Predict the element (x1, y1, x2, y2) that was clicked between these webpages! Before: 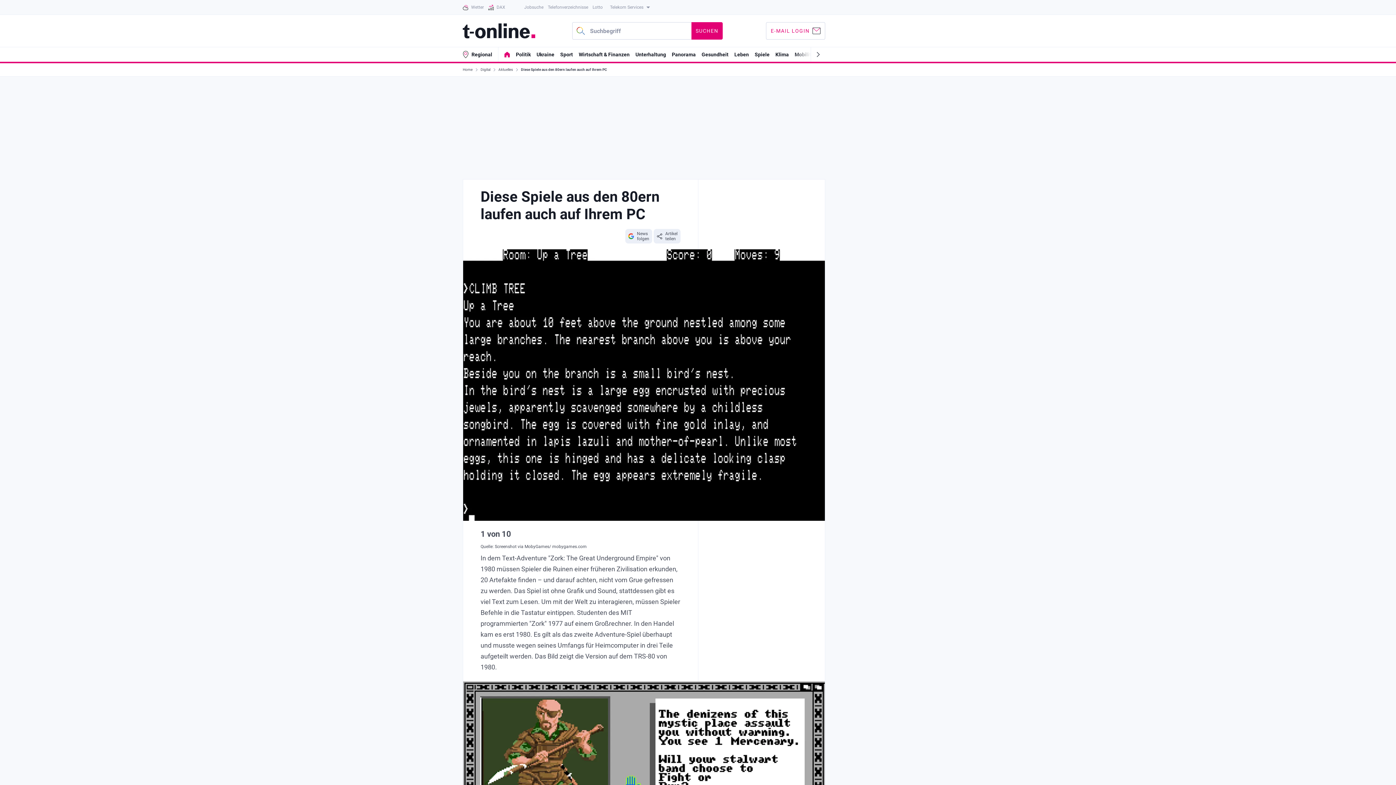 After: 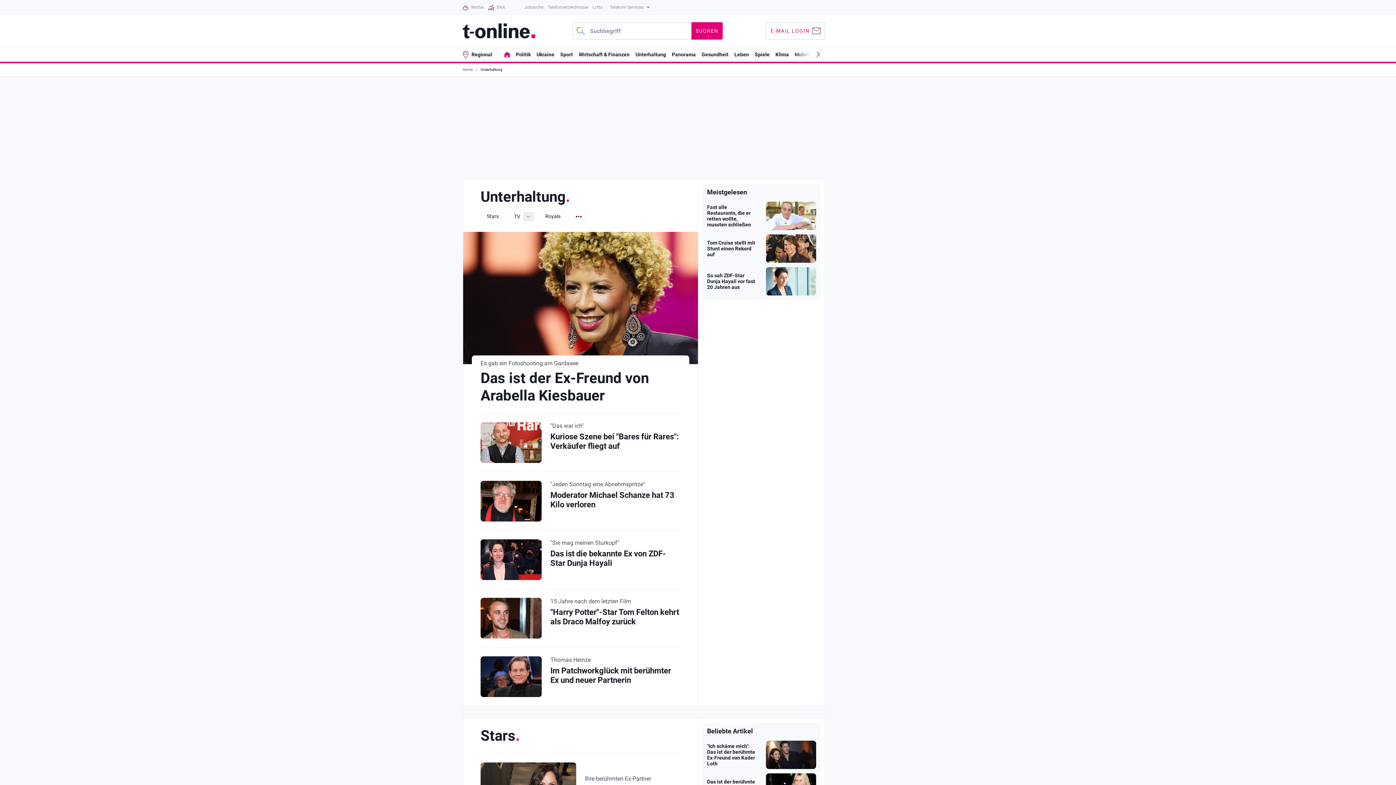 Action: bbox: (635, 51, 666, 57) label: Unterhaltung